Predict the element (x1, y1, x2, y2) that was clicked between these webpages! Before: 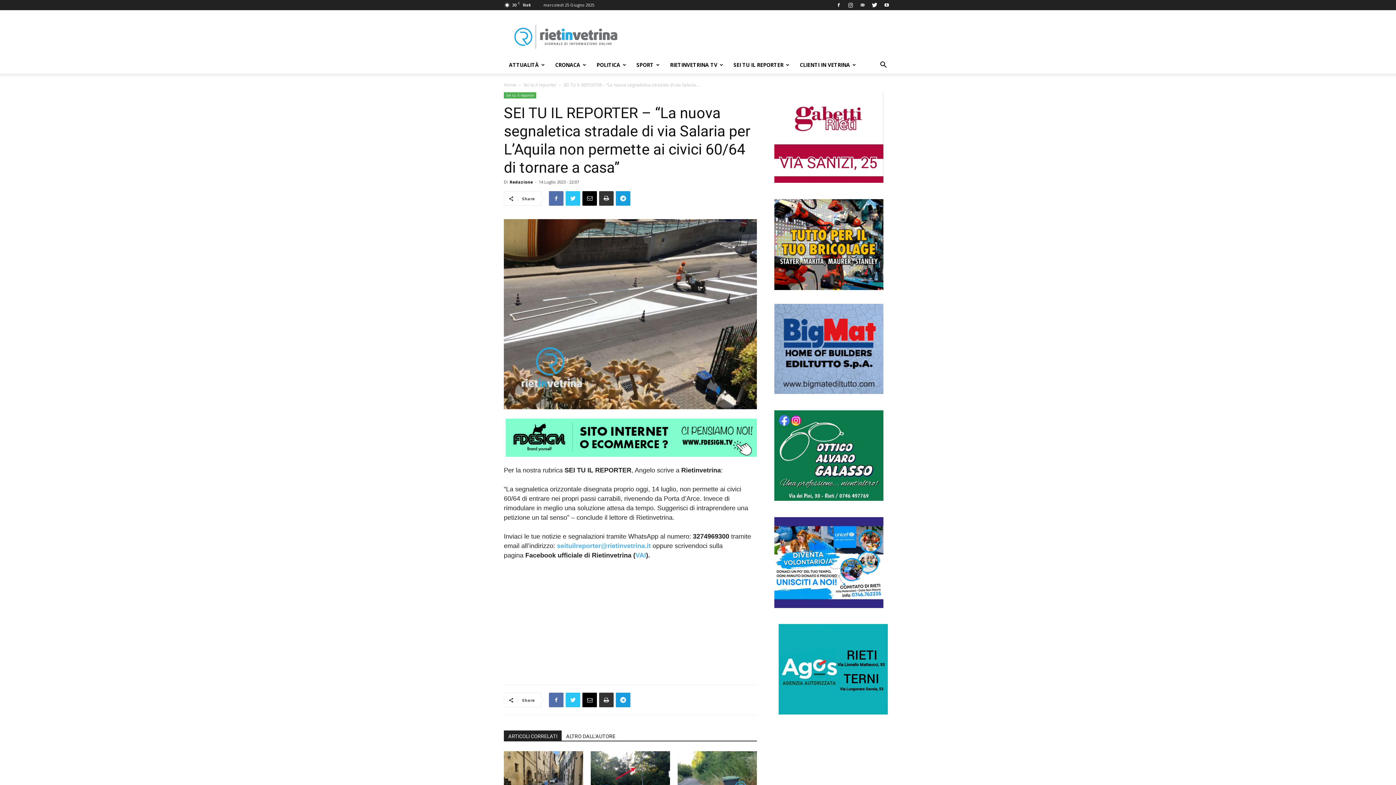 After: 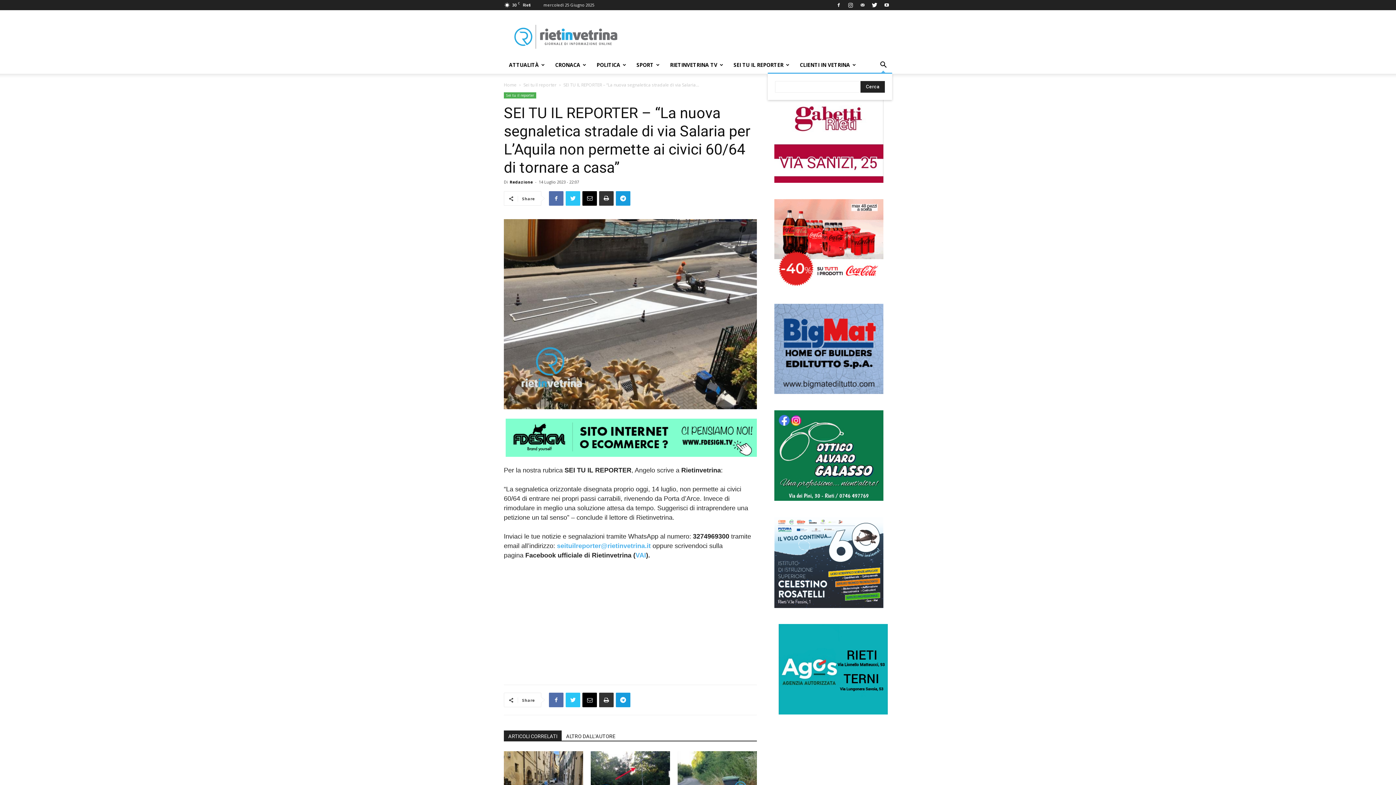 Action: bbox: (874, 63, 892, 68)